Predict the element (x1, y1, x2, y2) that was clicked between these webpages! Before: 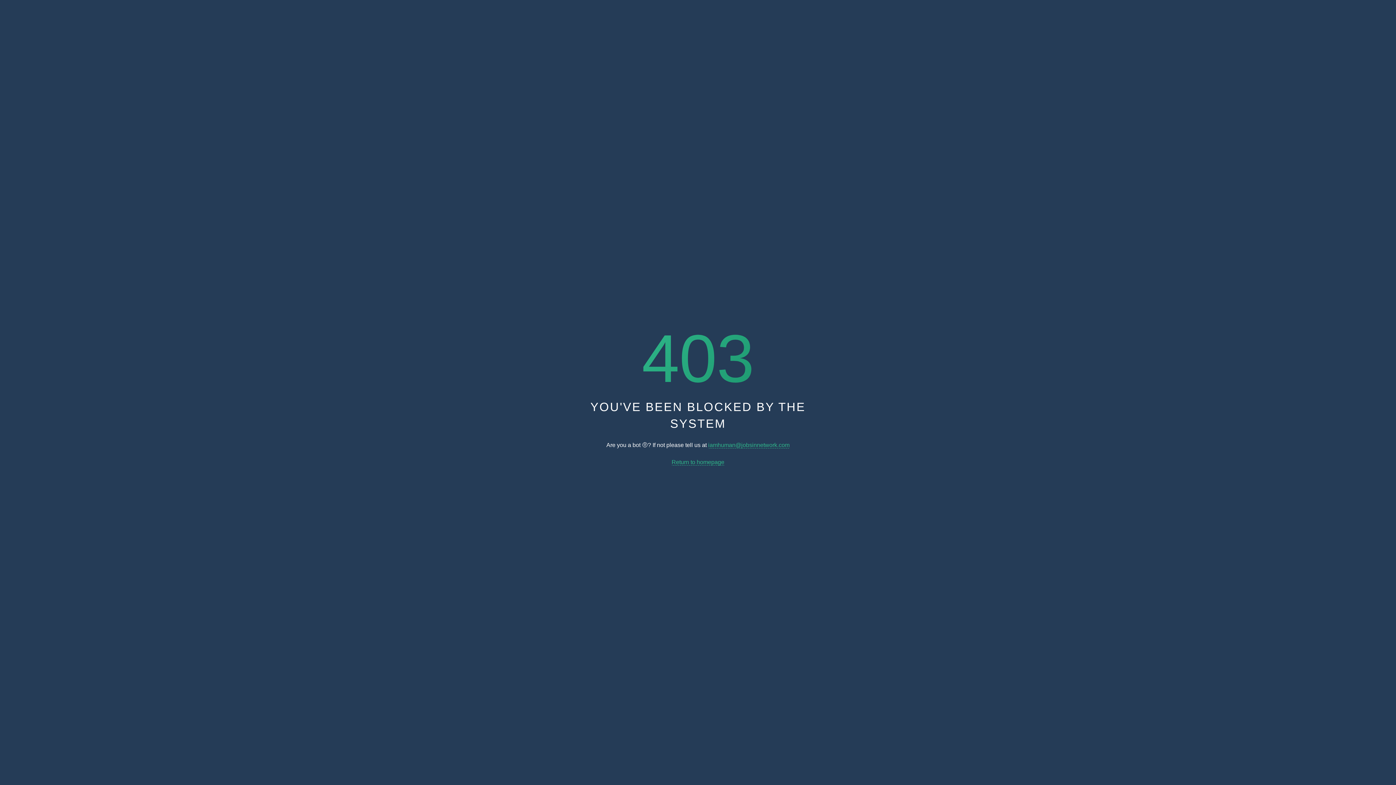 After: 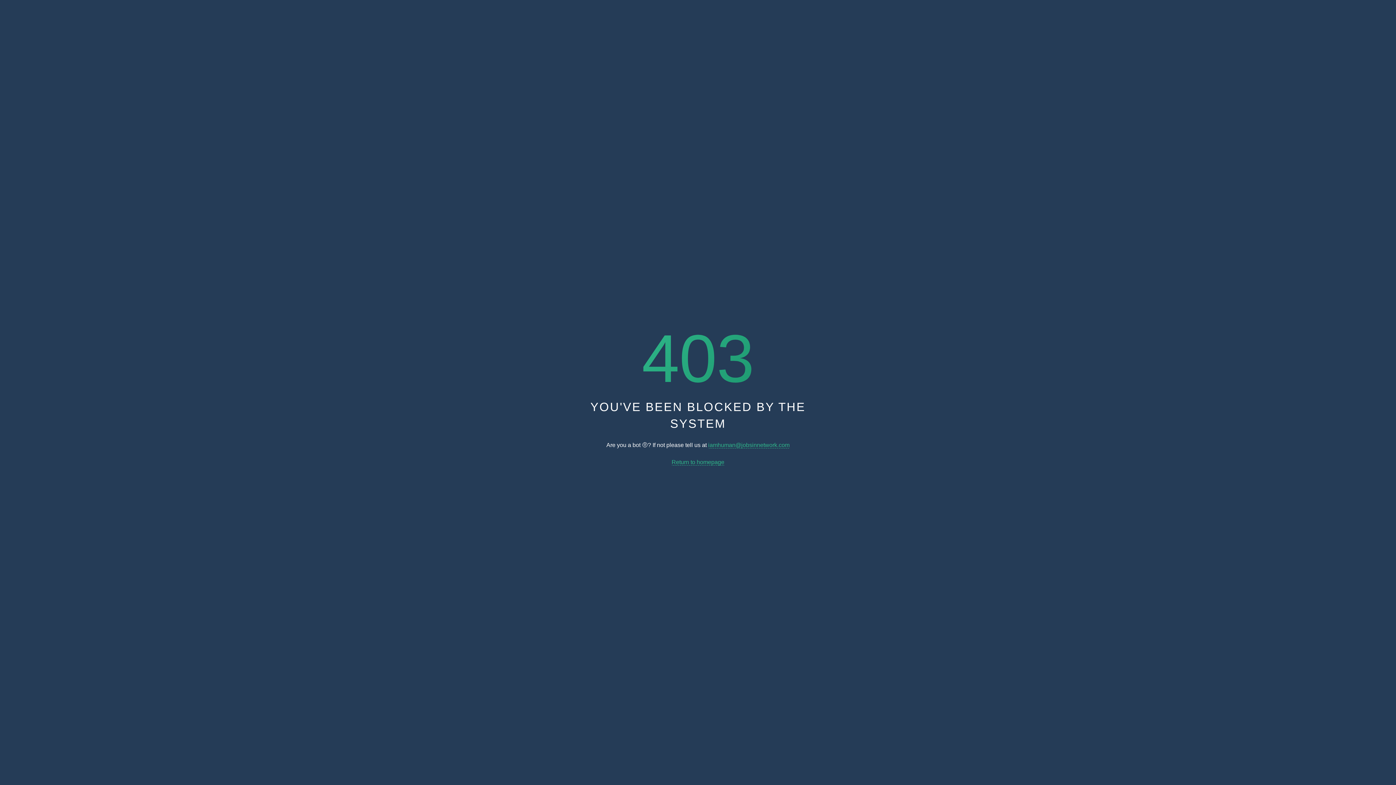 Action: label: Return to homepage bbox: (671, 459, 724, 465)